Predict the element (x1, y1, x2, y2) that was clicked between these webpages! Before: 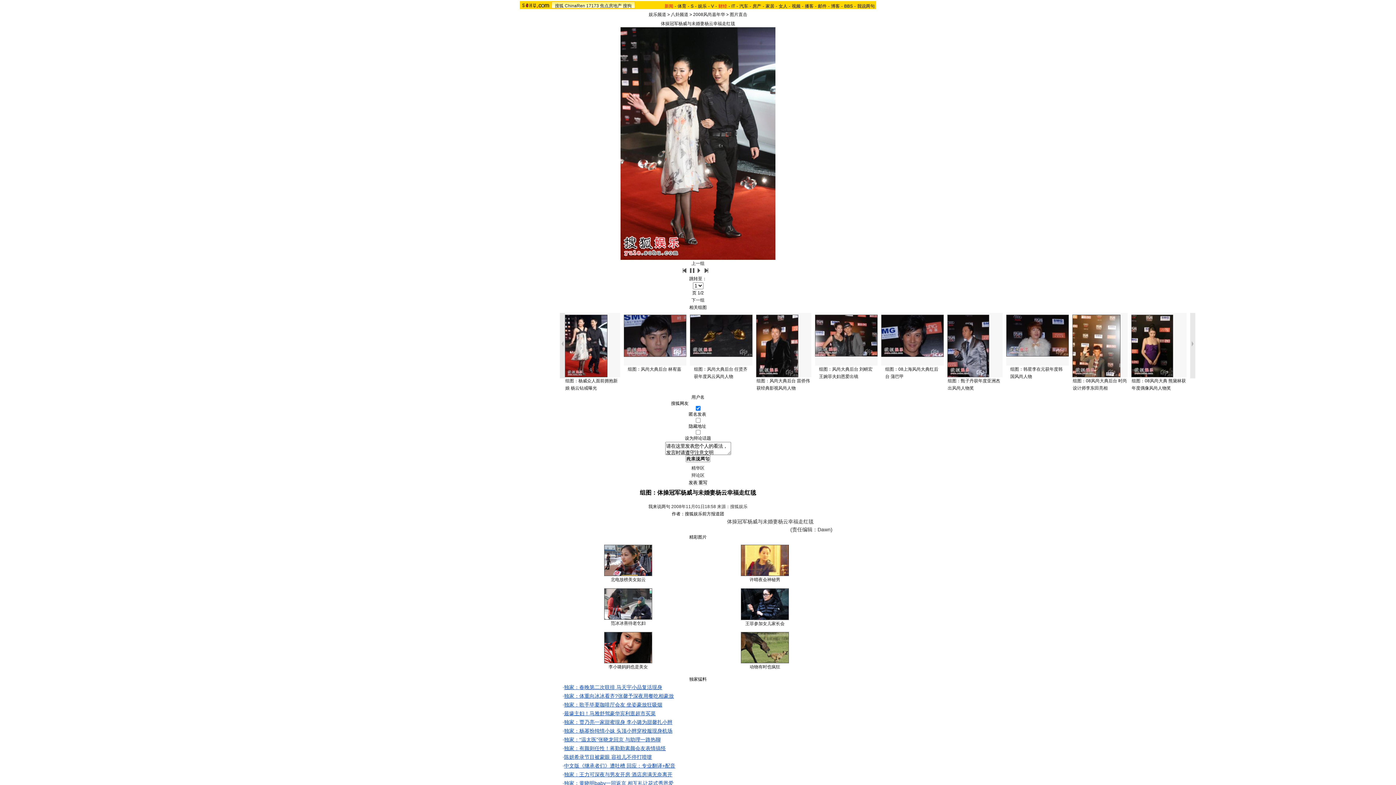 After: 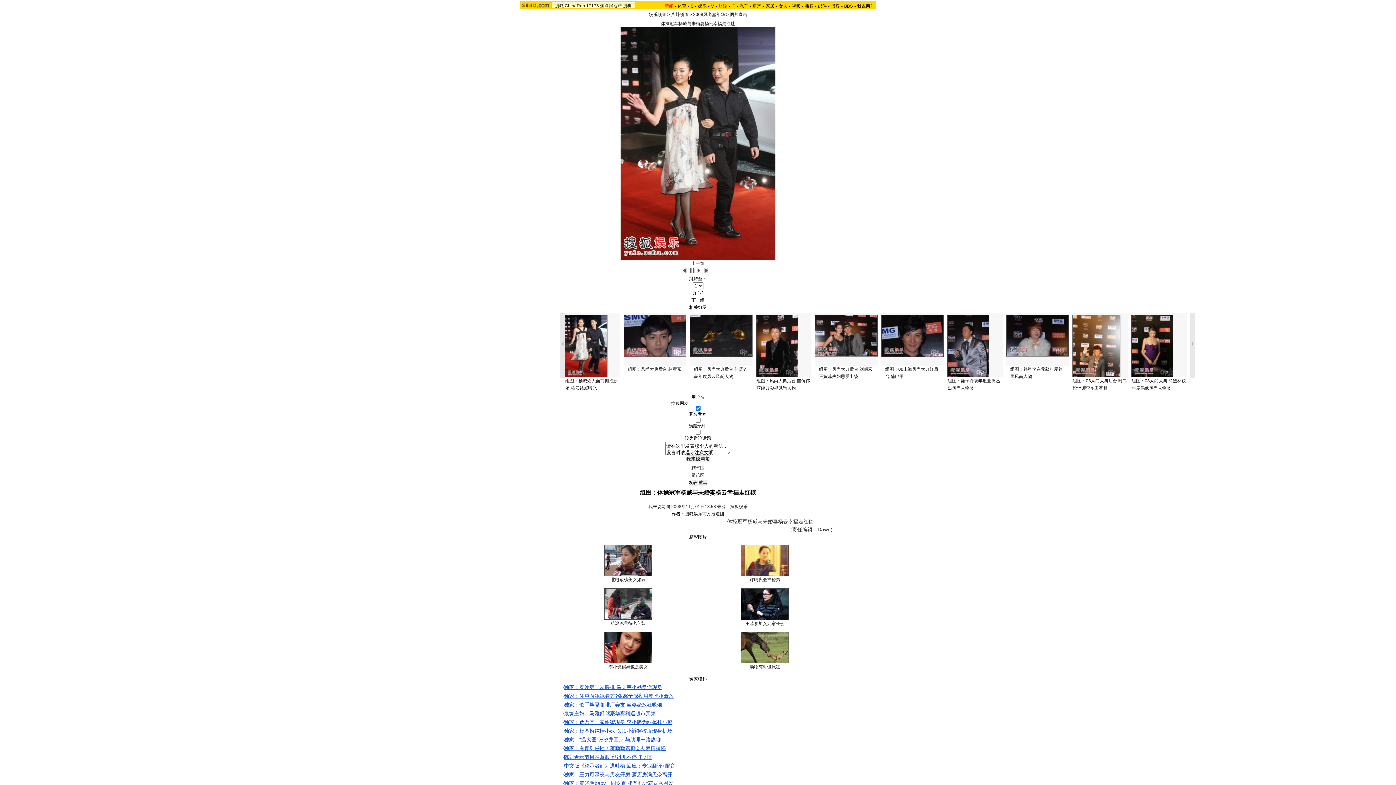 Action: bbox: (696, 588, 833, 620)